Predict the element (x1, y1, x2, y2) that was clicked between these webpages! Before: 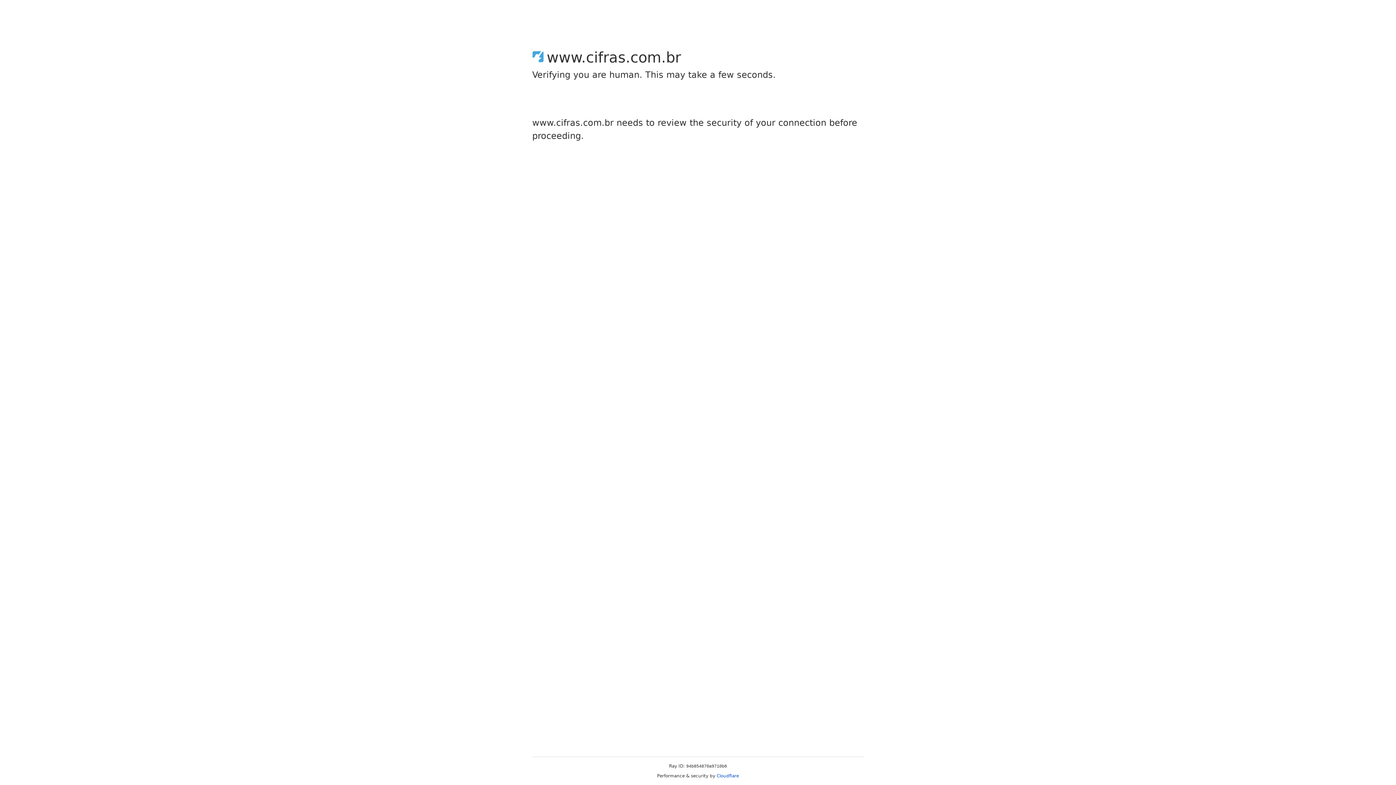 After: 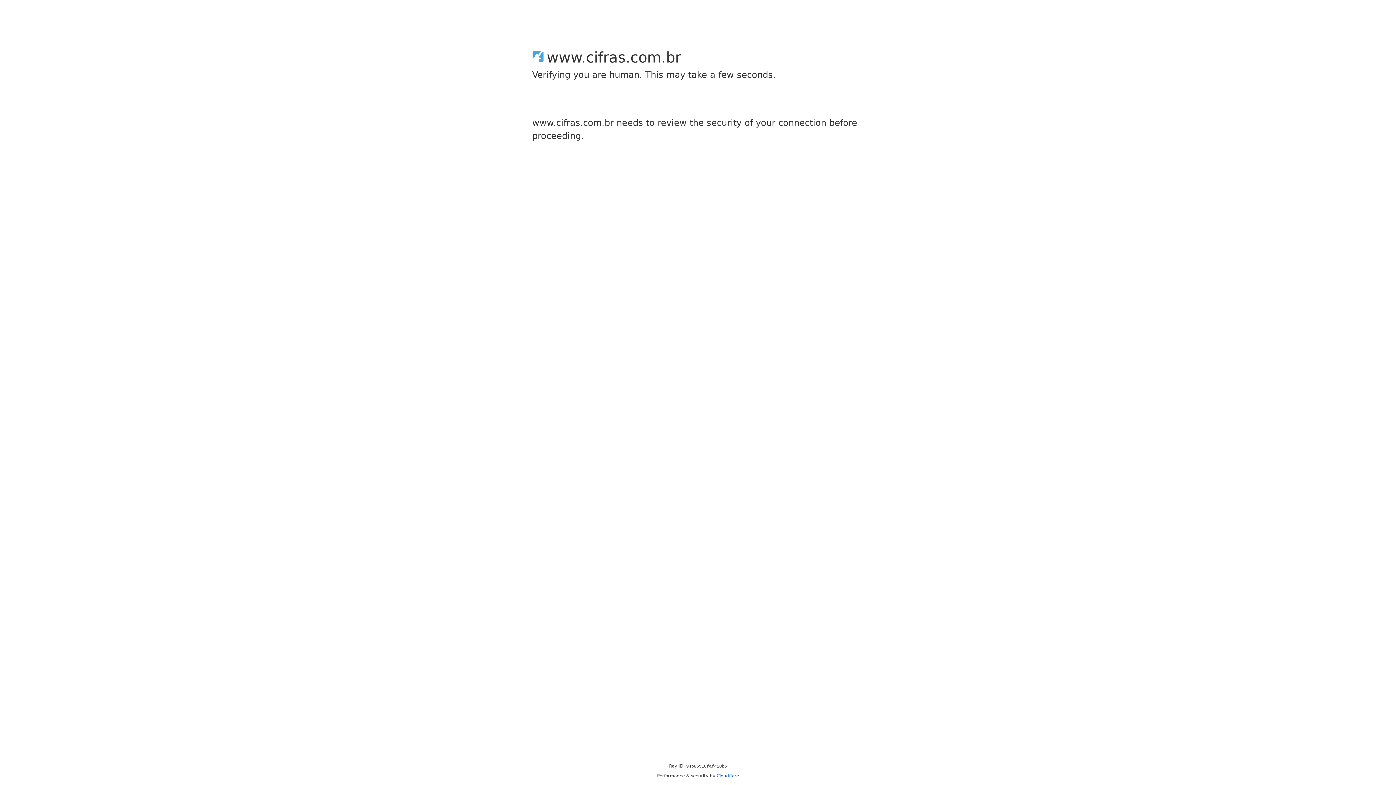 Action: label: Cloudflare bbox: (716, 773, 739, 778)